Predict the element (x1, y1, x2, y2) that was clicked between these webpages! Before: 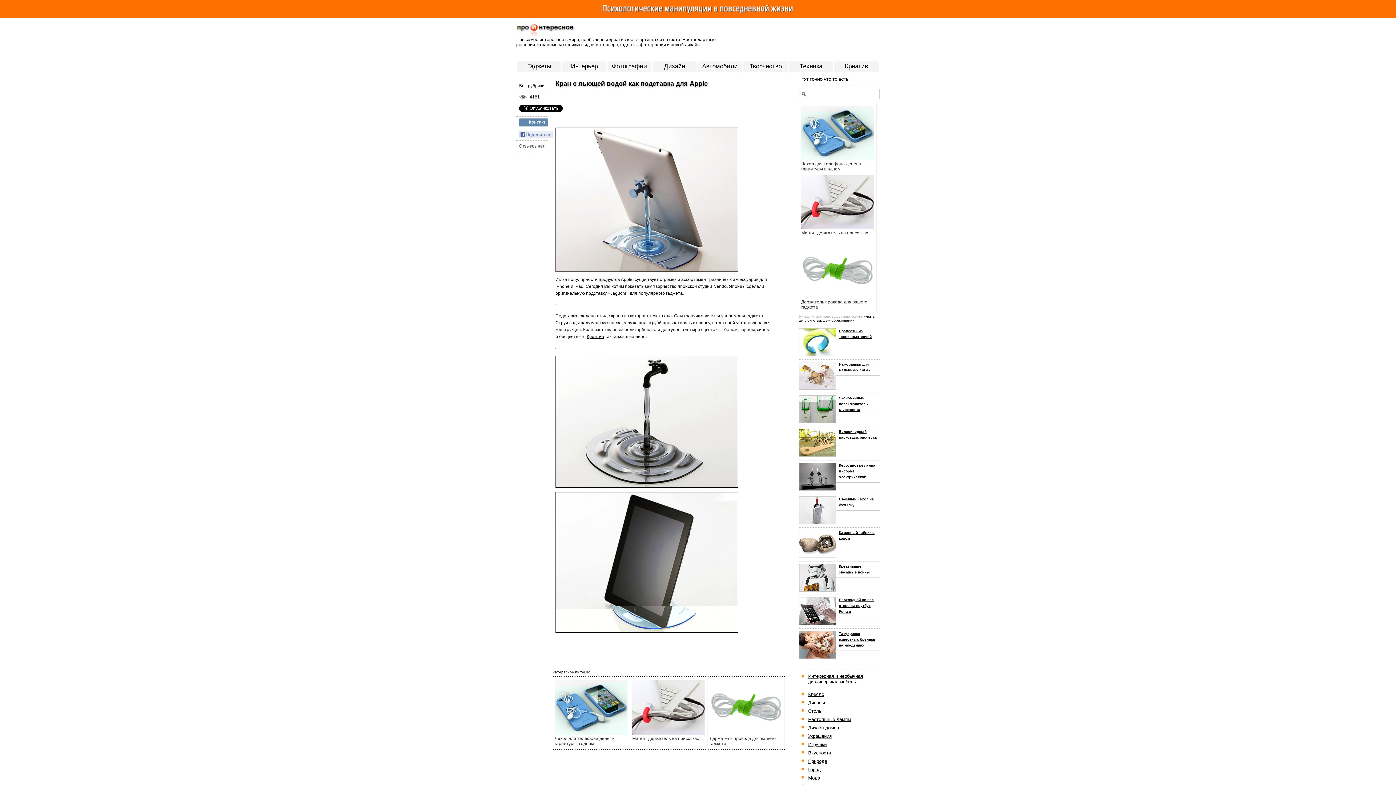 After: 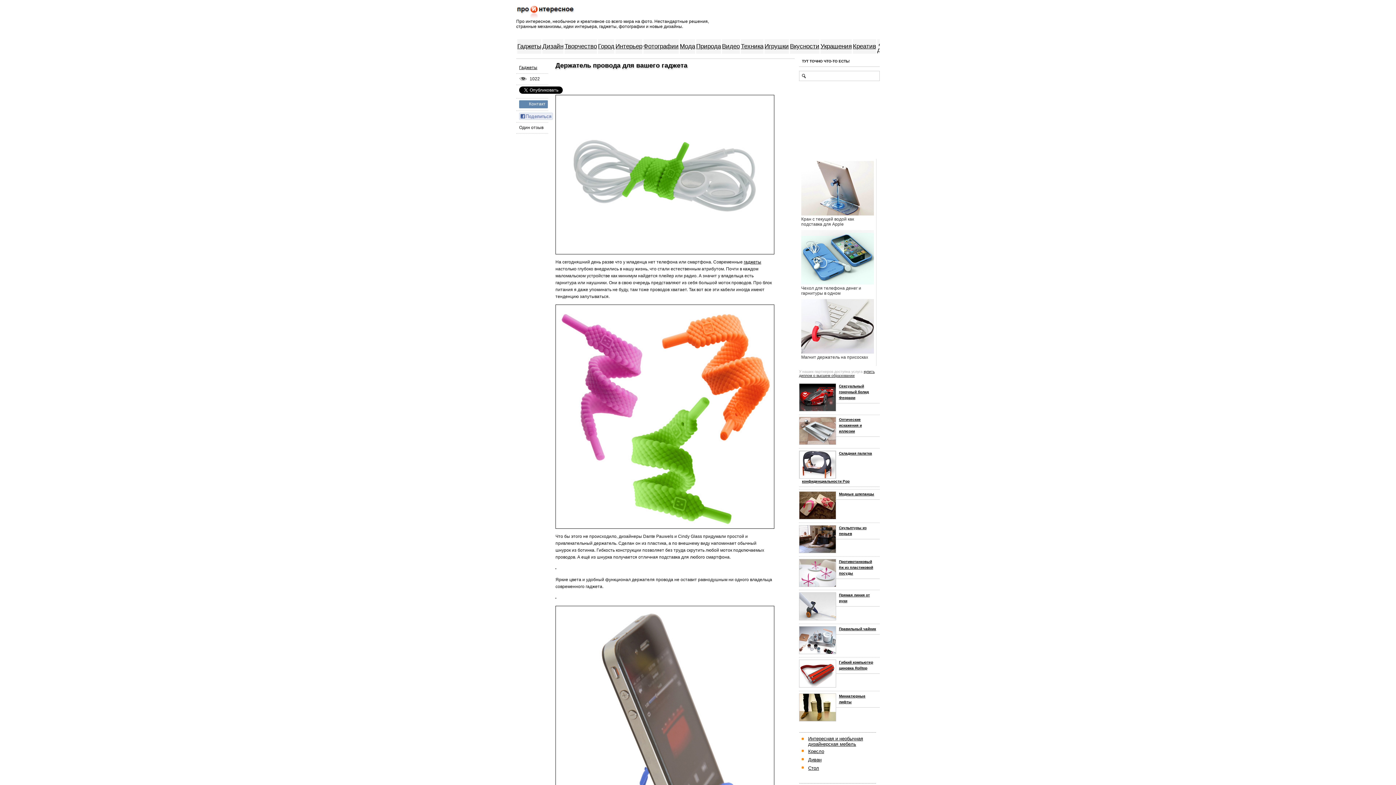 Action: bbox: (799, 241, 876, 310) label: Держатель провода для вашего гаджета